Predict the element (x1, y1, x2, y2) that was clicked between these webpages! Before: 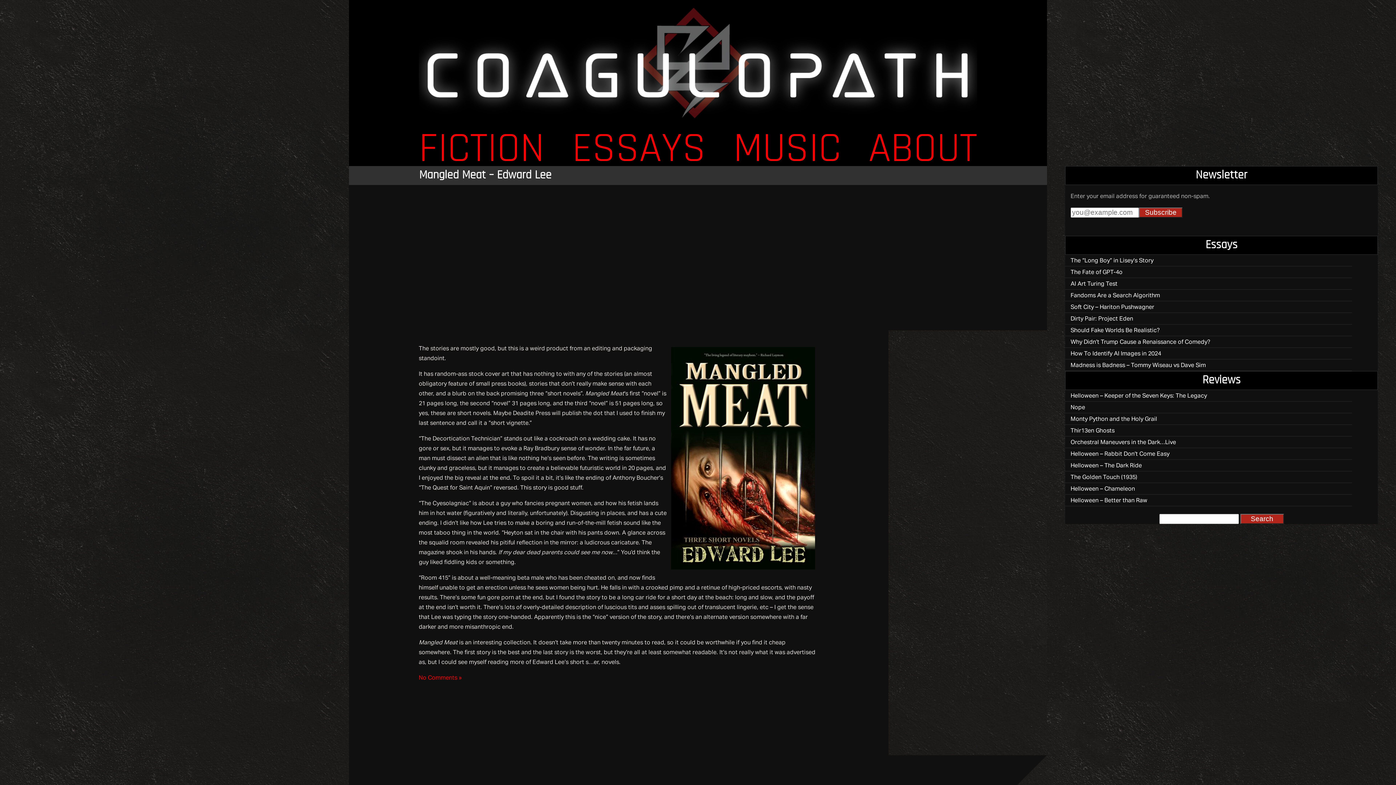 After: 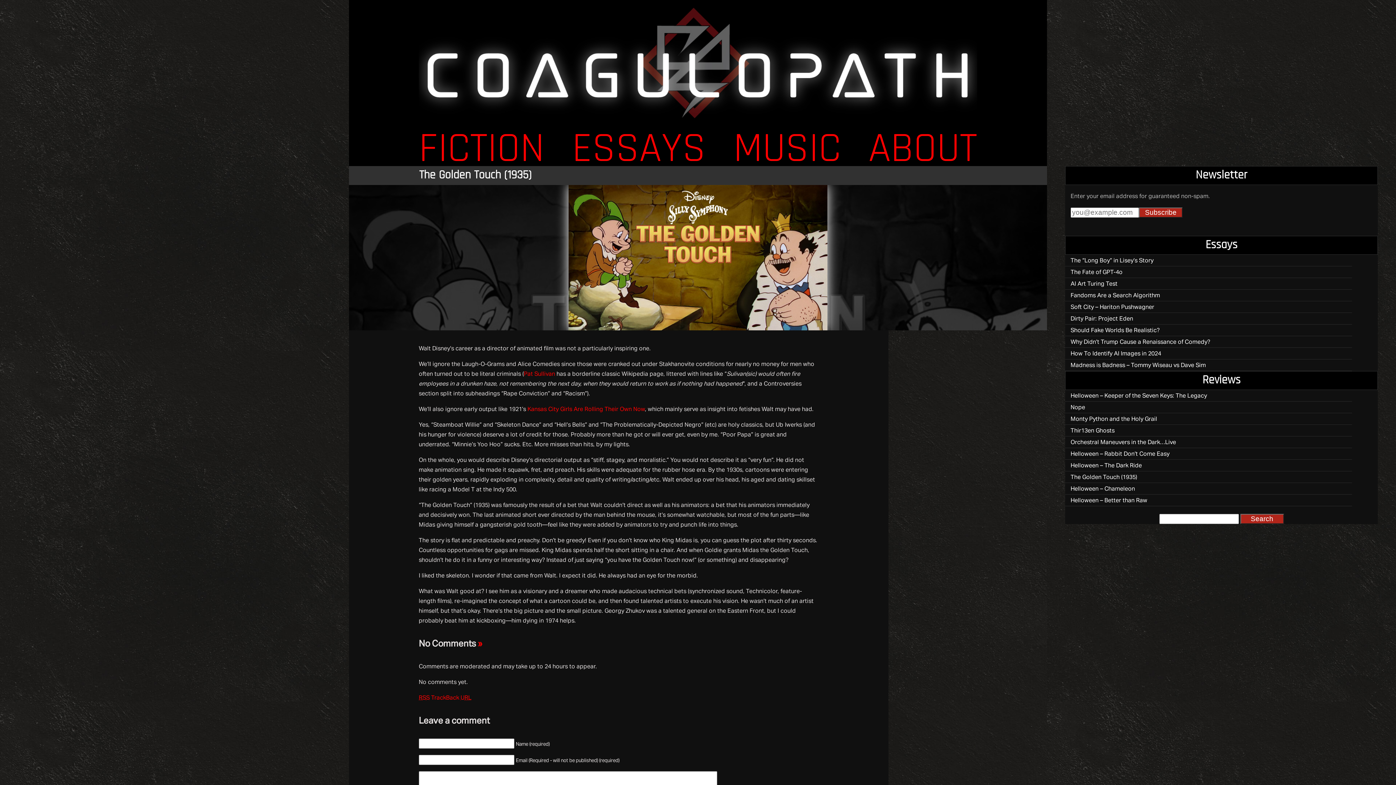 Action: label: The Golden Touch (1935) bbox: (1065, 471, 1352, 483)